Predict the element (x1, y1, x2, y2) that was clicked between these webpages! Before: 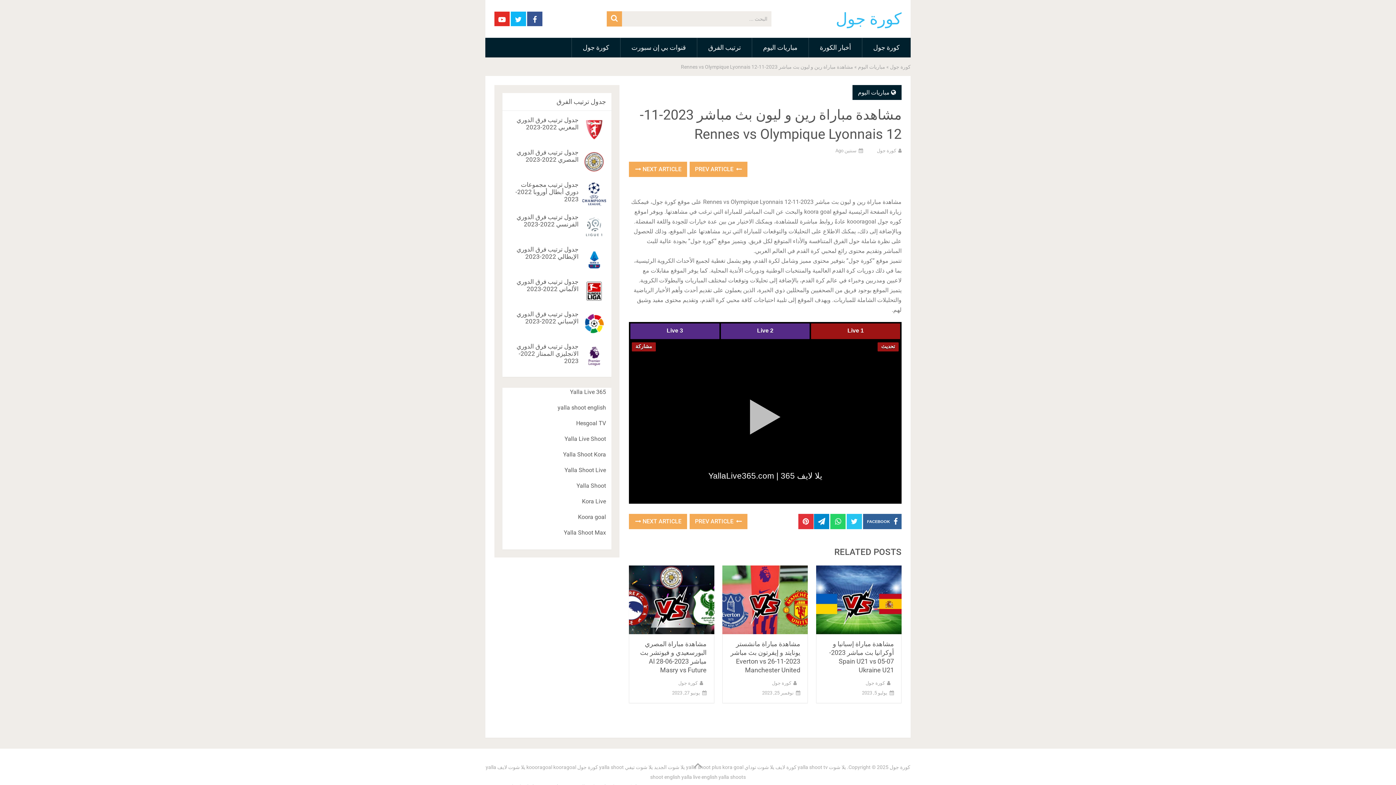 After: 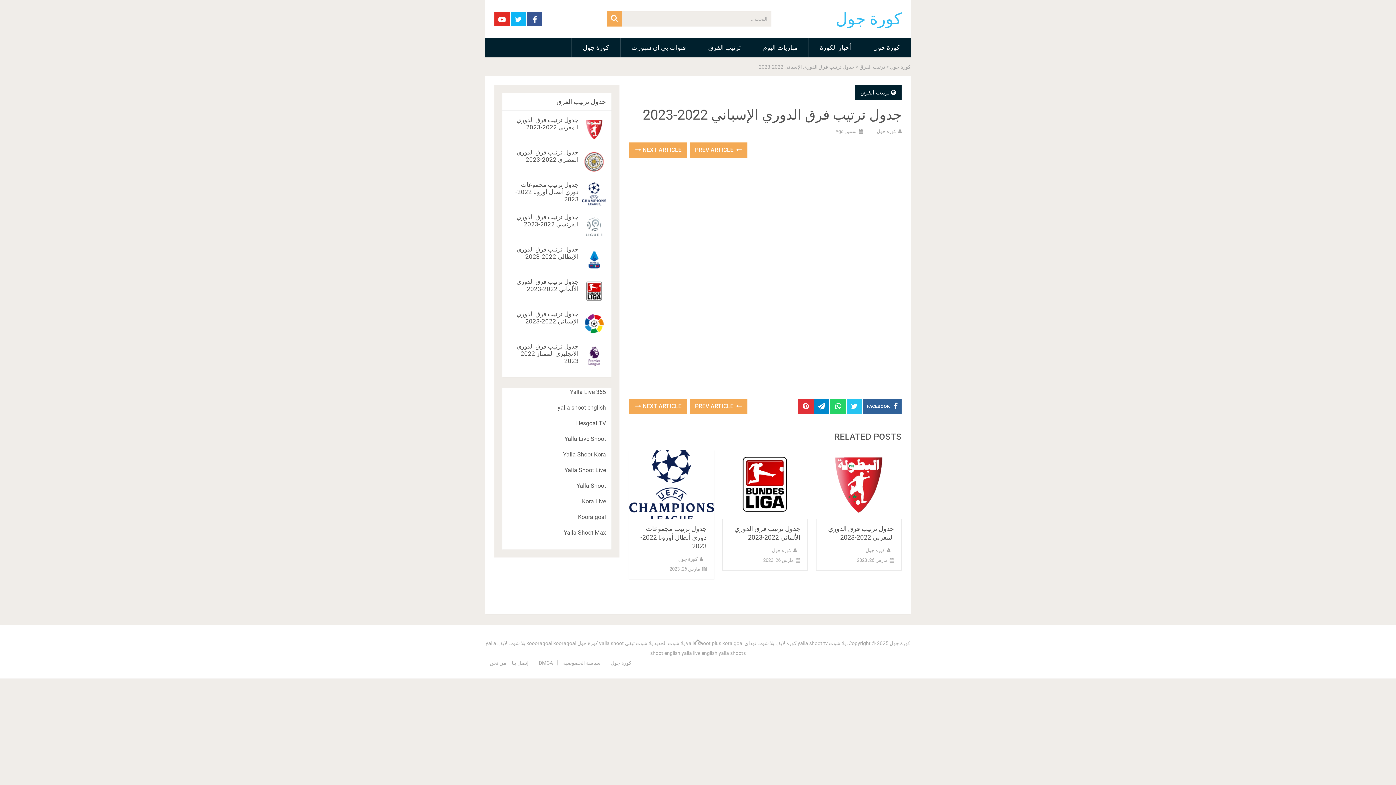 Action: label: جدول ترتيب فرق الدوري الإسباني 2022-2023 bbox: (516, 310, 578, 325)